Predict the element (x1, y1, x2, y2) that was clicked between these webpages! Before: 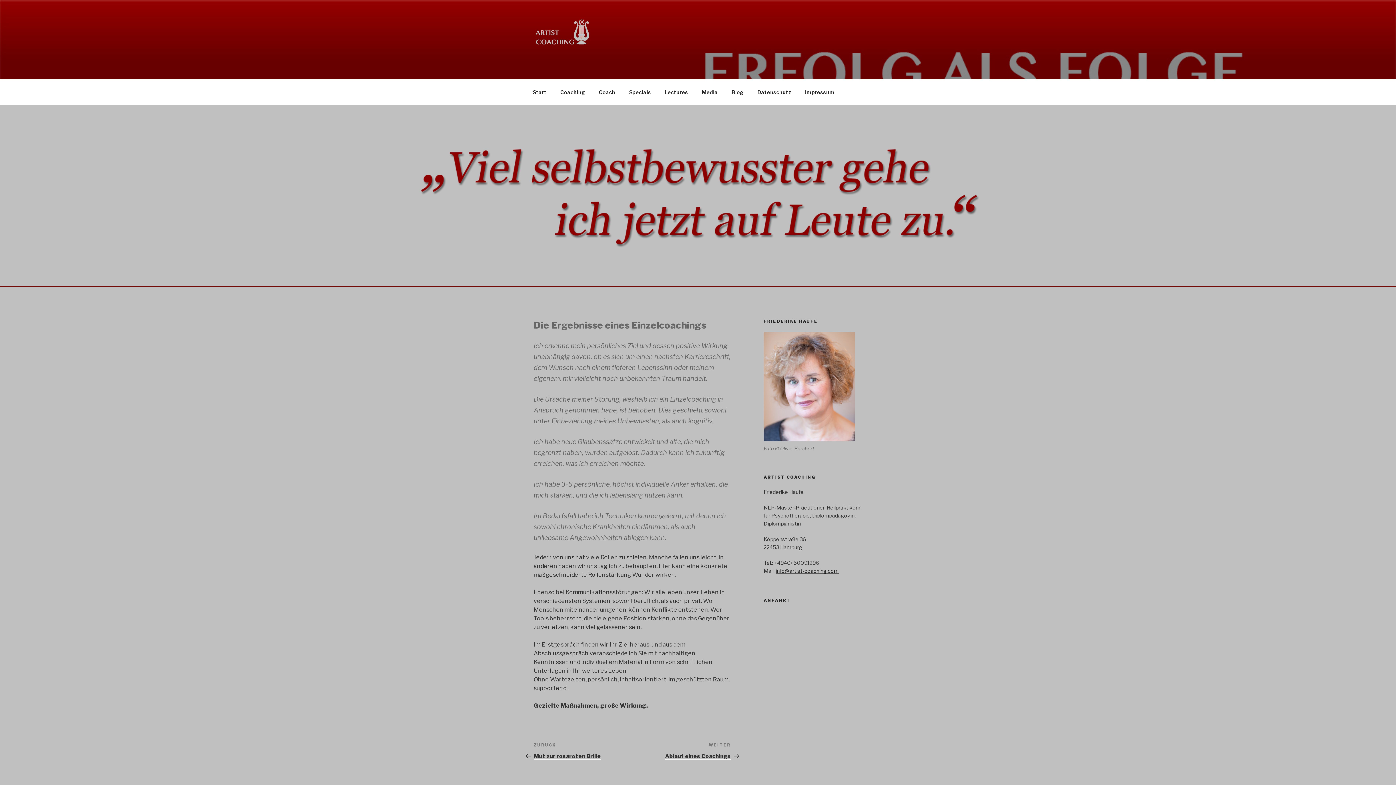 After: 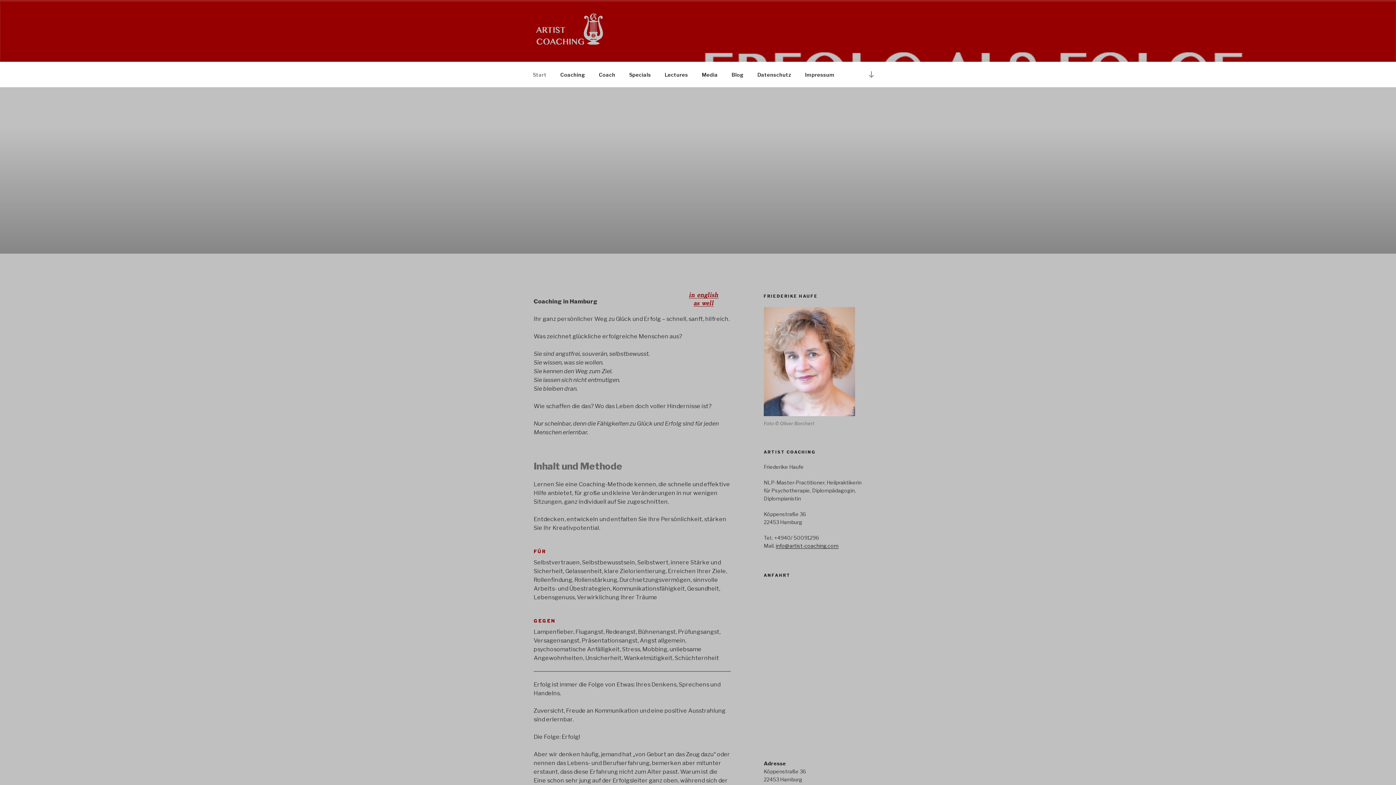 Action: bbox: (533, 17, 603, 61)